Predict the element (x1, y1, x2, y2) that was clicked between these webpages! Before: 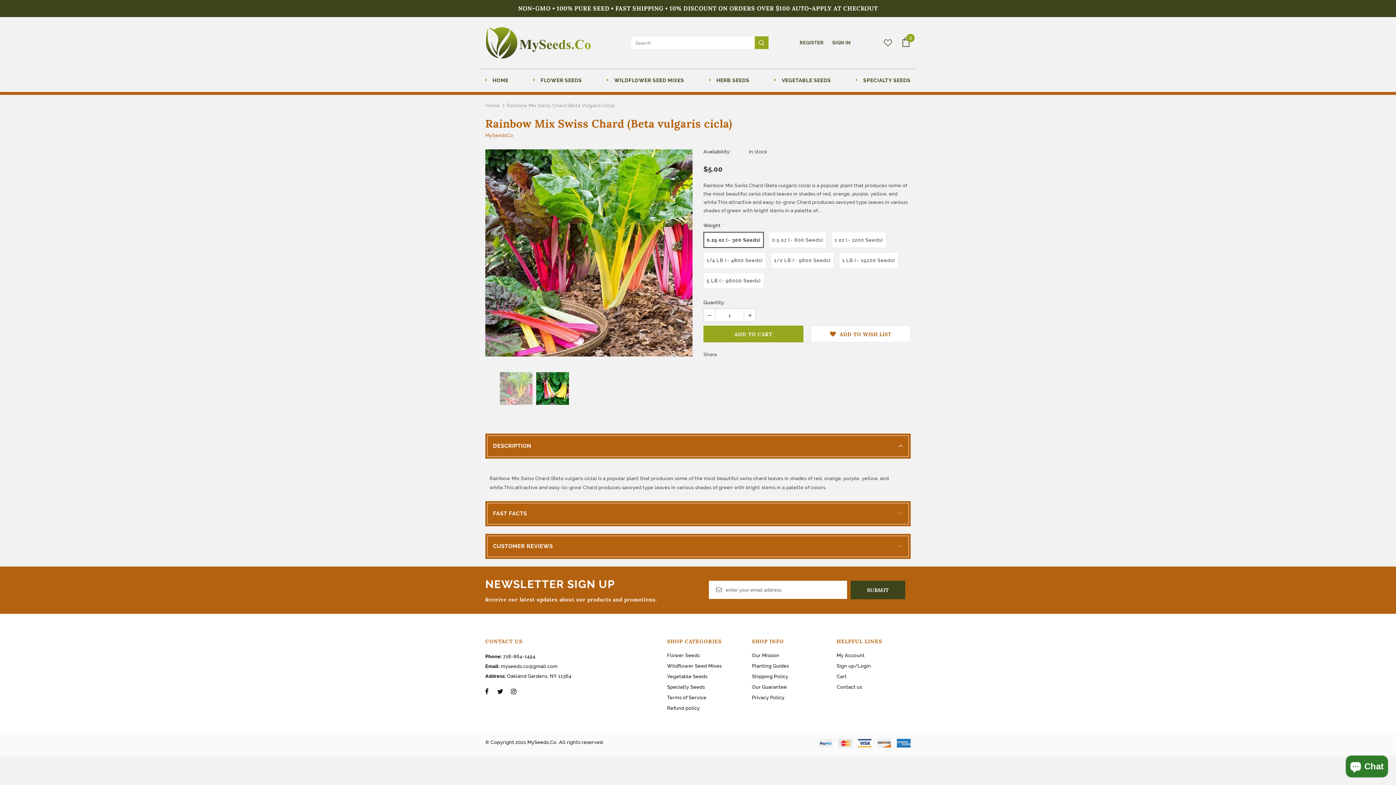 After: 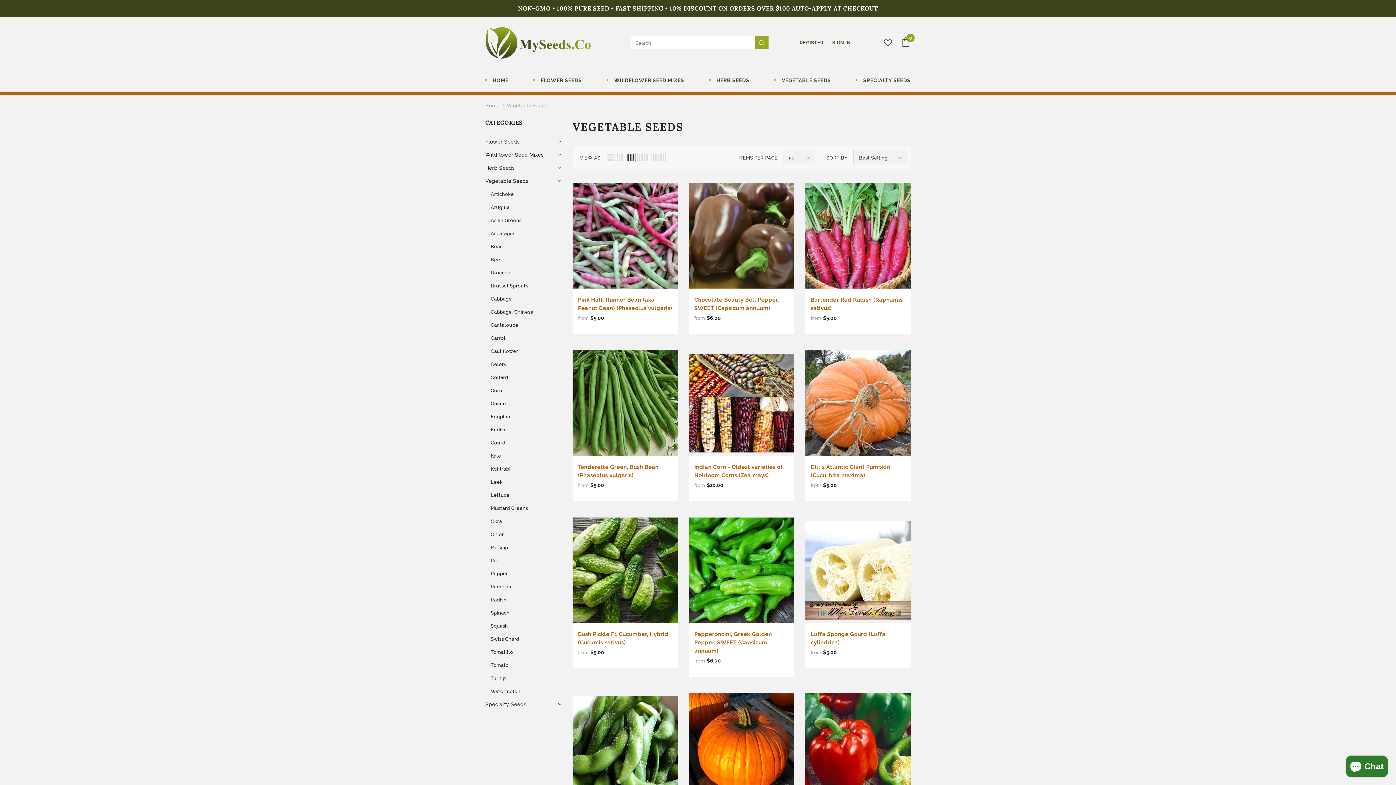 Action: label: Vegetable Seeds bbox: (667, 671, 707, 682)